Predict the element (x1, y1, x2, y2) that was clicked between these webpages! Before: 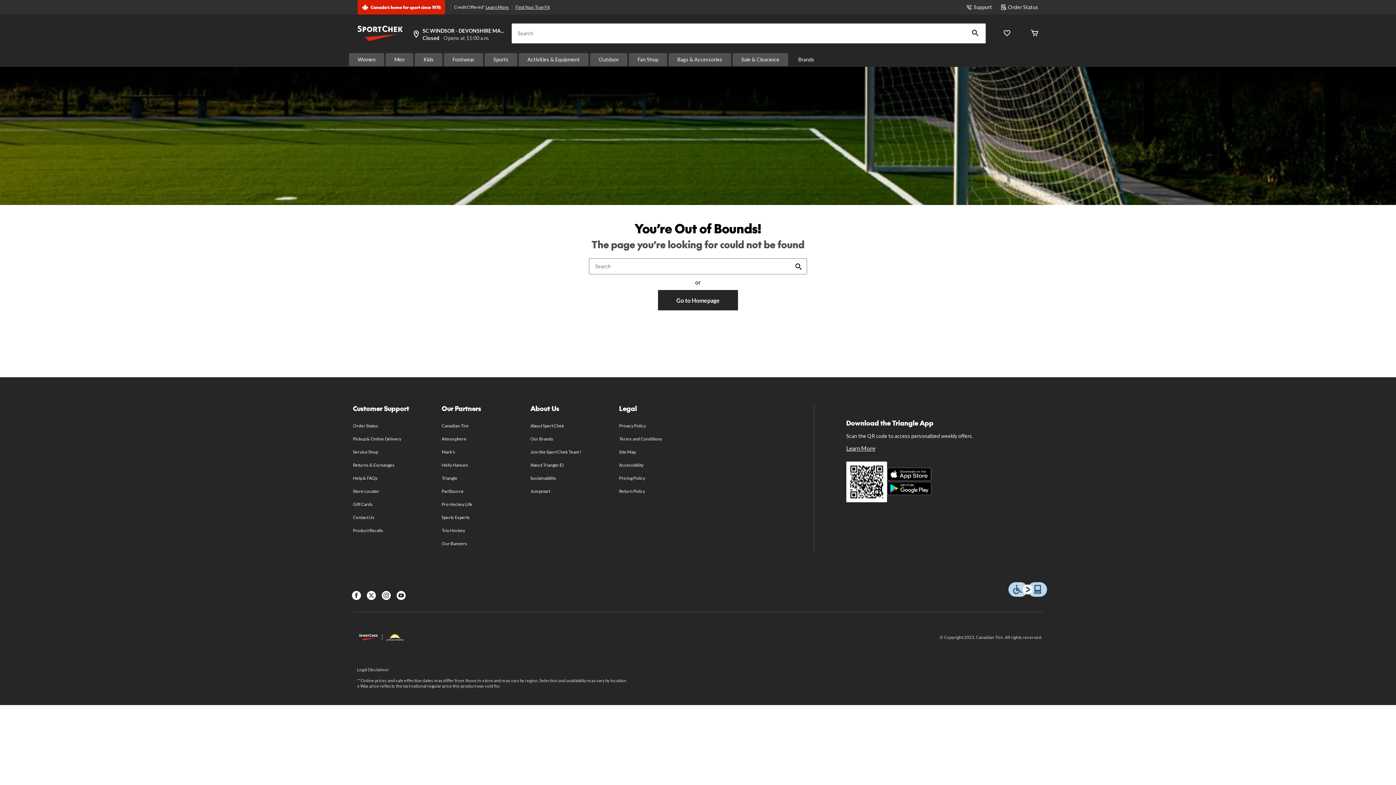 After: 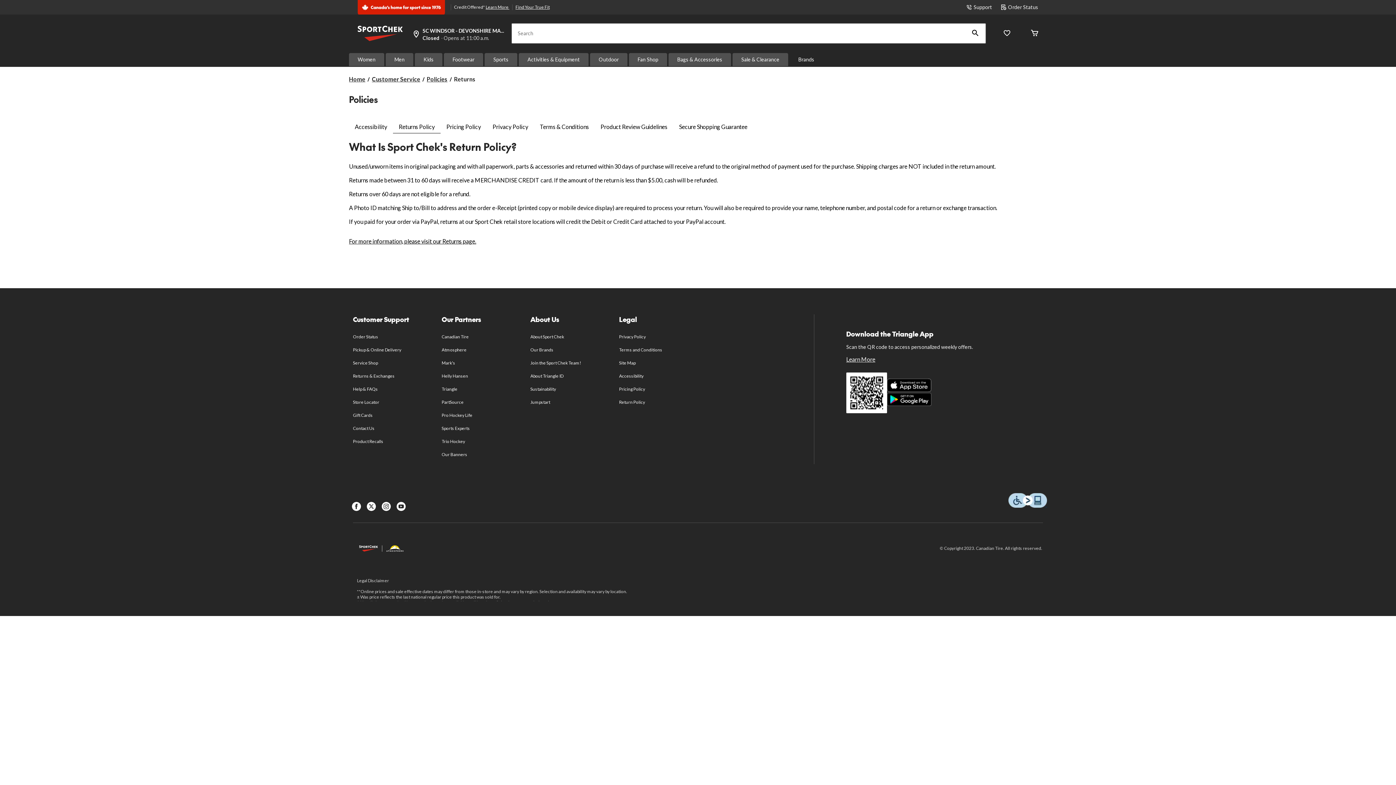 Action: bbox: (619, 488, 645, 495) label: Return Policy